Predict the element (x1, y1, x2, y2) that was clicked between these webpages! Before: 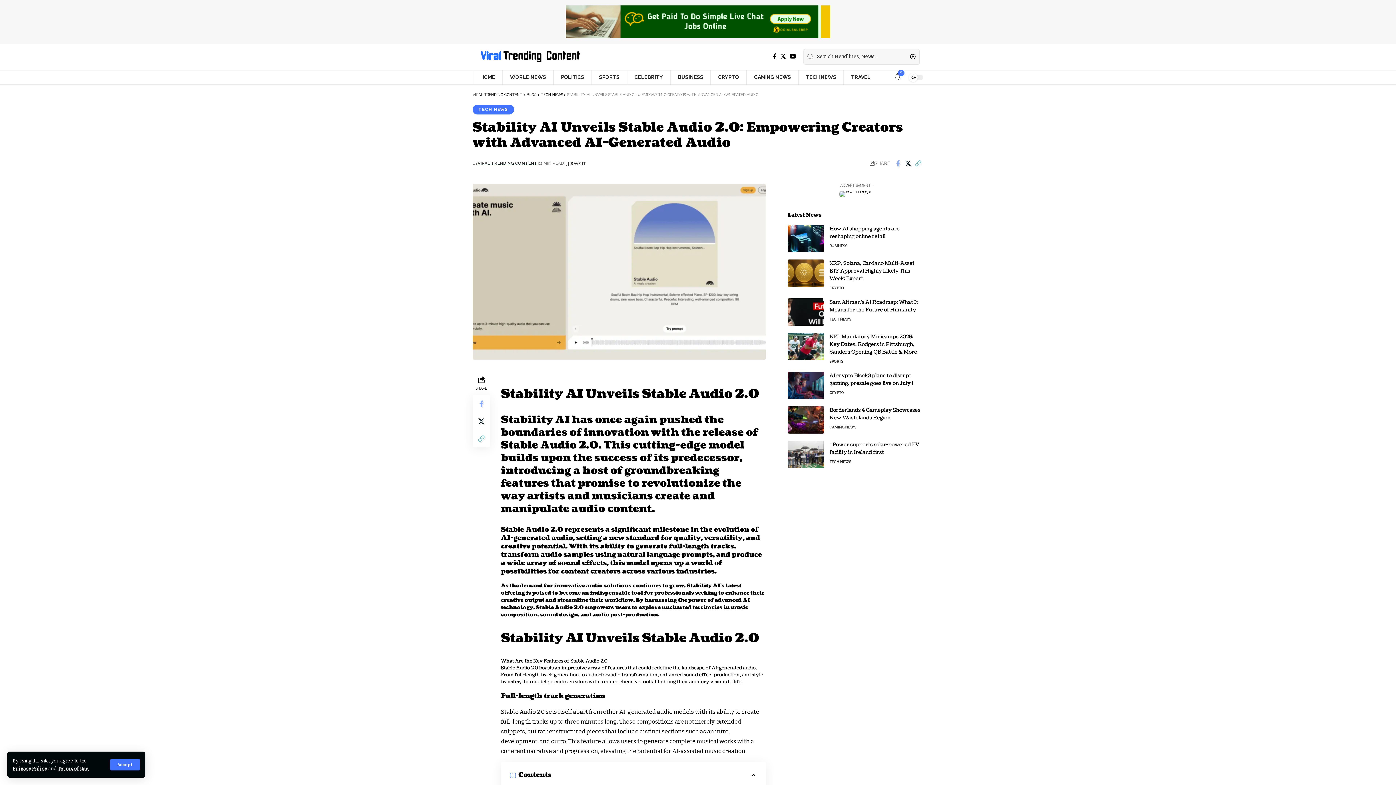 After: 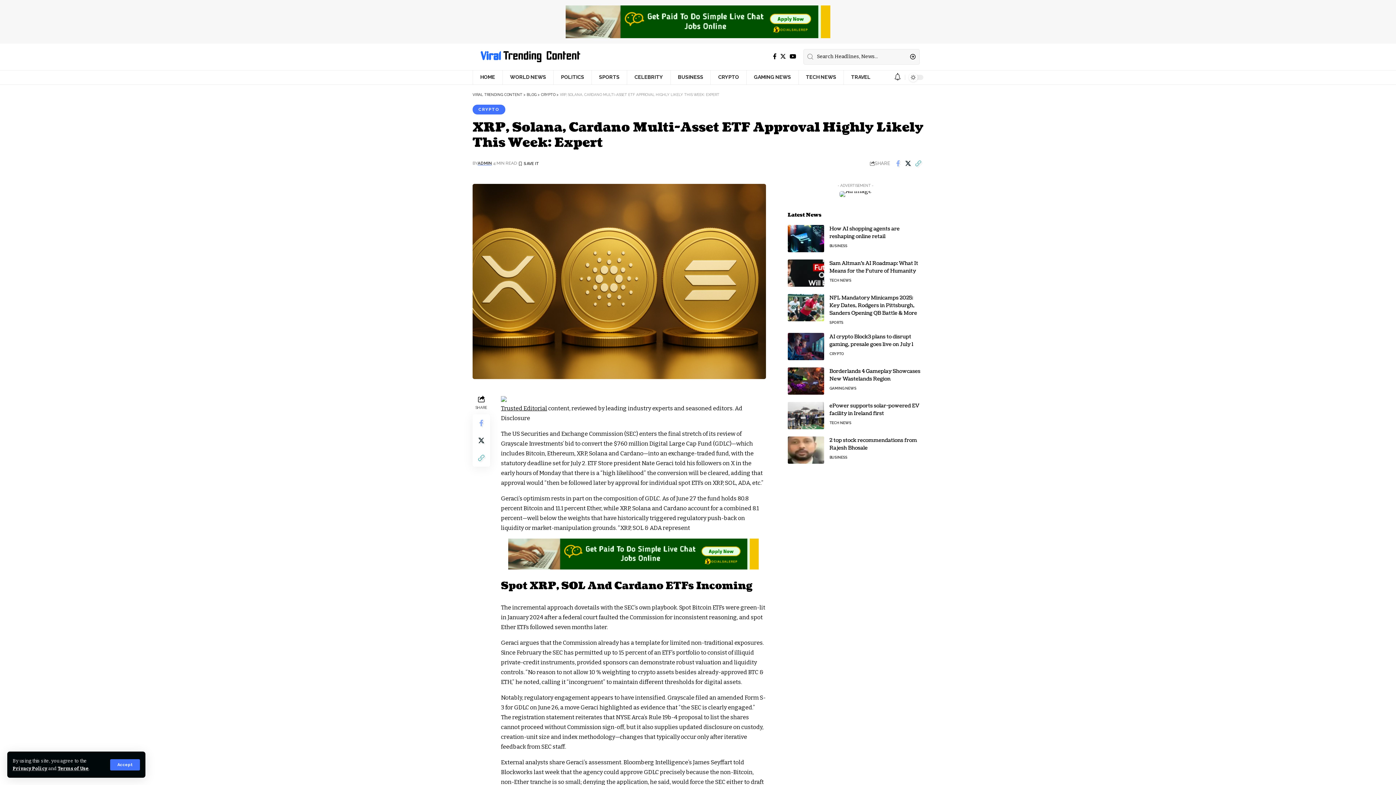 Action: label: XRP, Solana, Cardano Multi-Asset ETF Approval Highly Likely This Week: Expert bbox: (829, 259, 914, 282)